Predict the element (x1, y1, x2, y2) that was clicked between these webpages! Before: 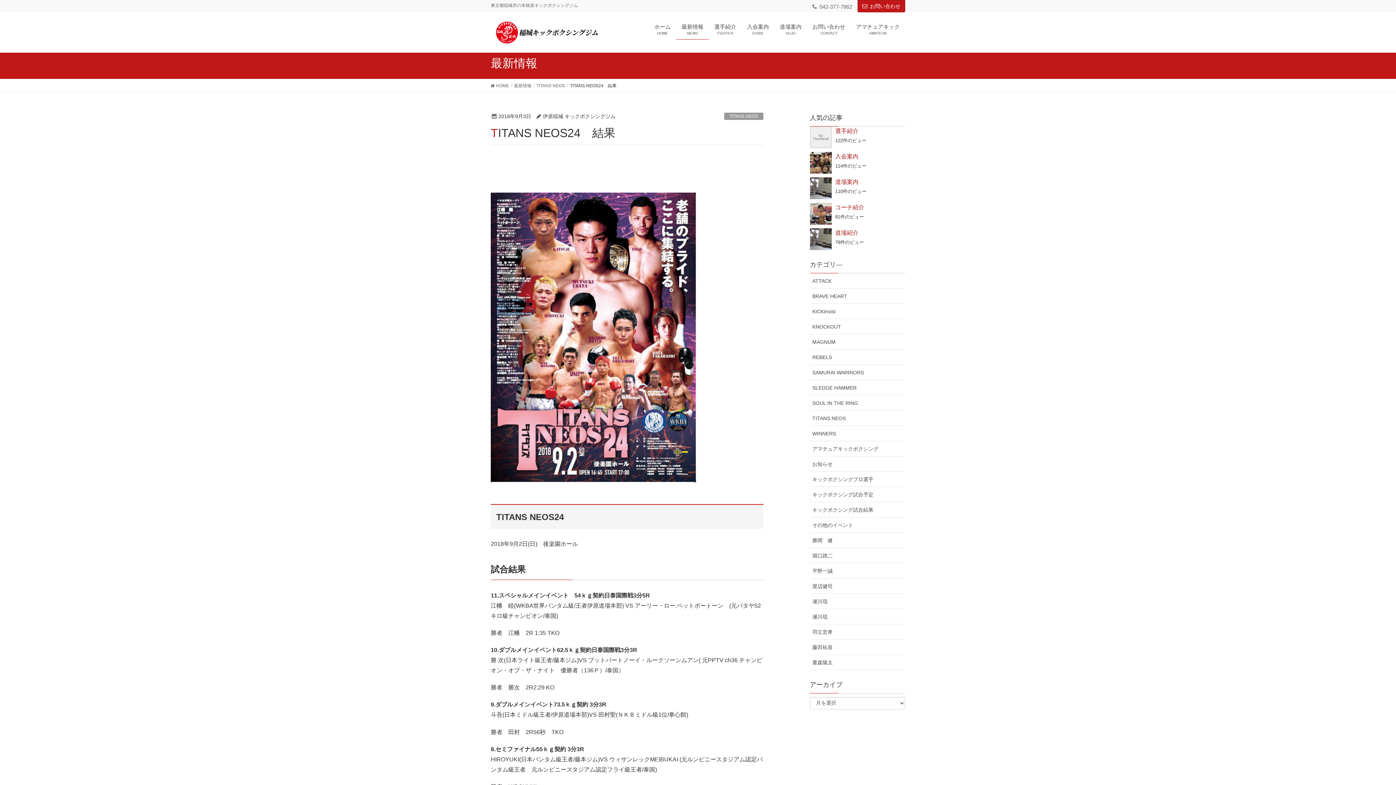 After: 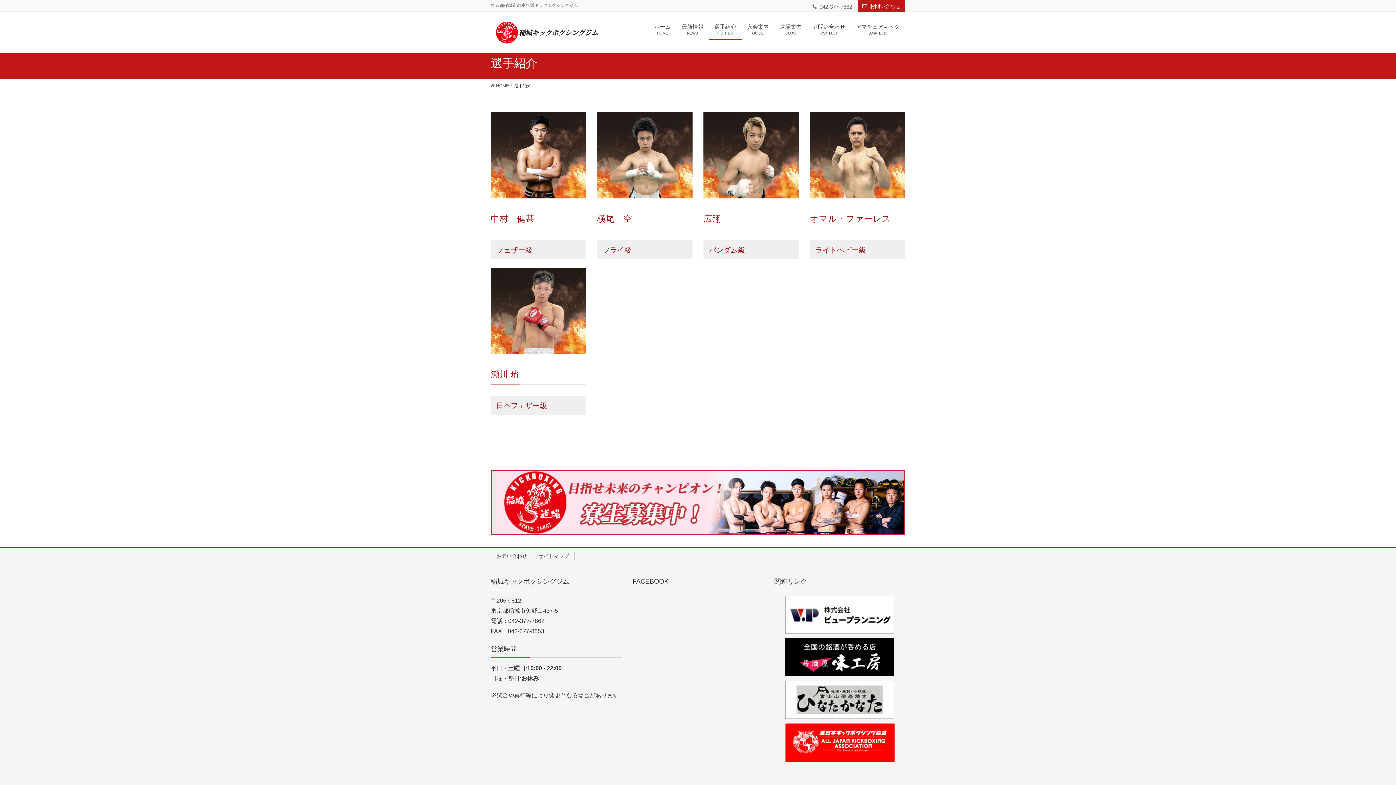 Action: bbox: (709, 18, 741, 39) label: 選手紹介
FIGHTER